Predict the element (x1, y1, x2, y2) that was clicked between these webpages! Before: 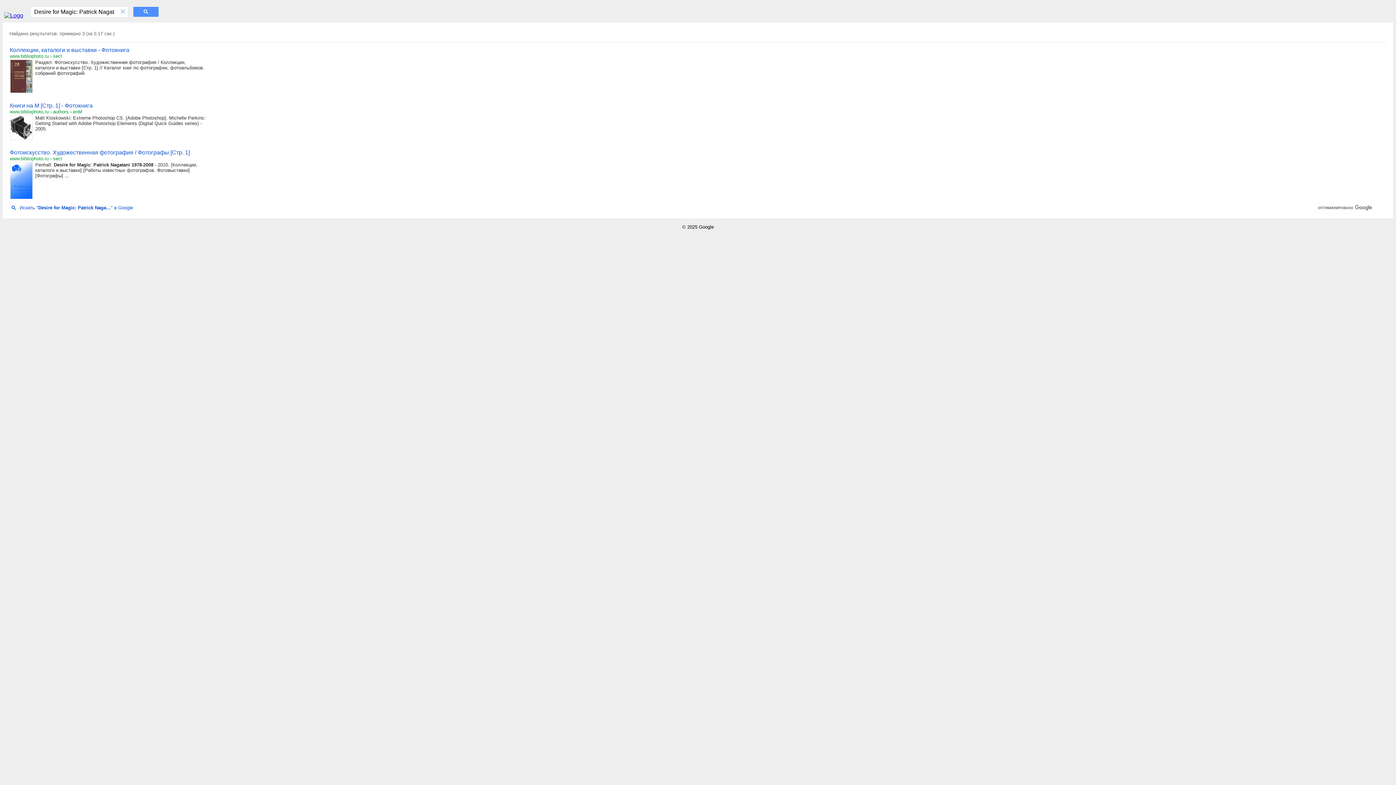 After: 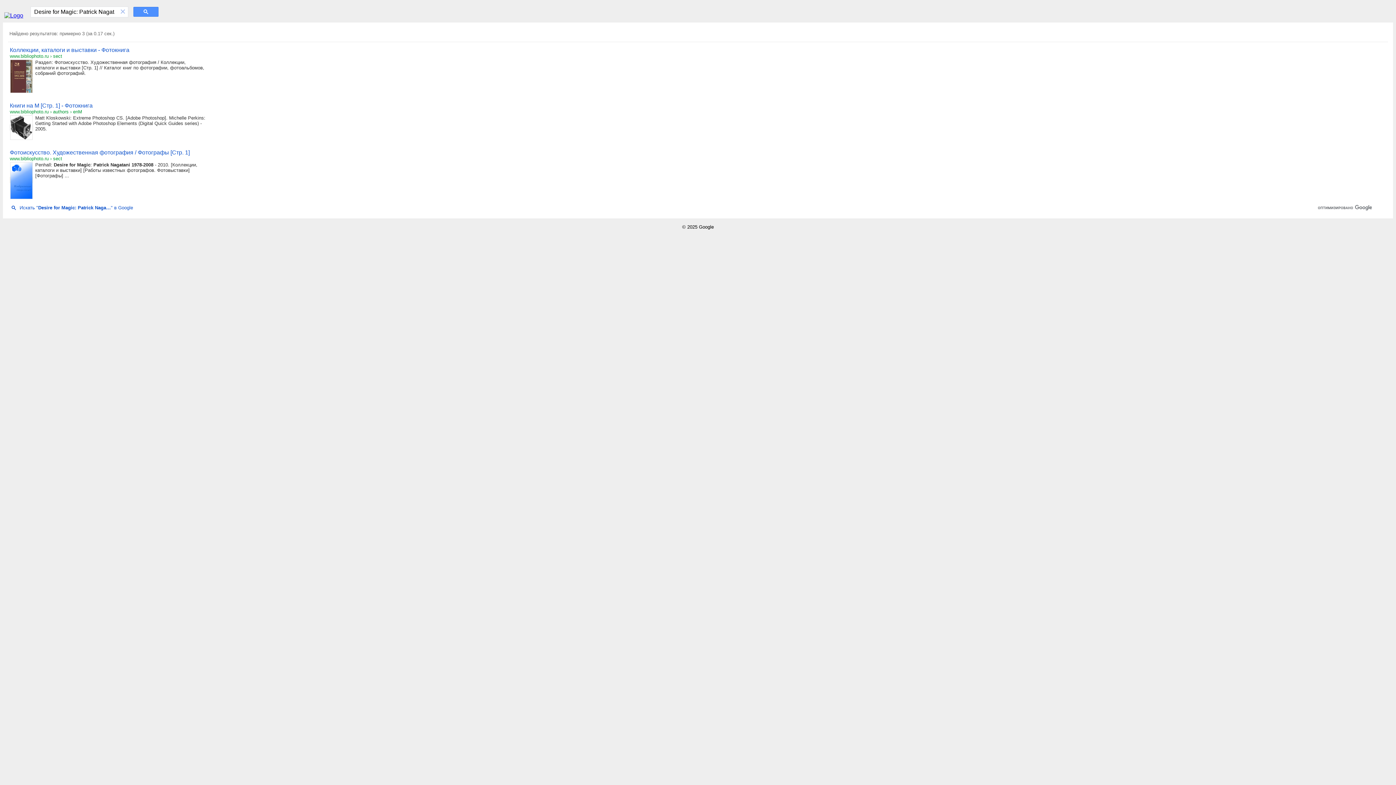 Action: label: Коллекции, каталоги и выставки - Фотокнига bbox: (9, 46, 129, 53)